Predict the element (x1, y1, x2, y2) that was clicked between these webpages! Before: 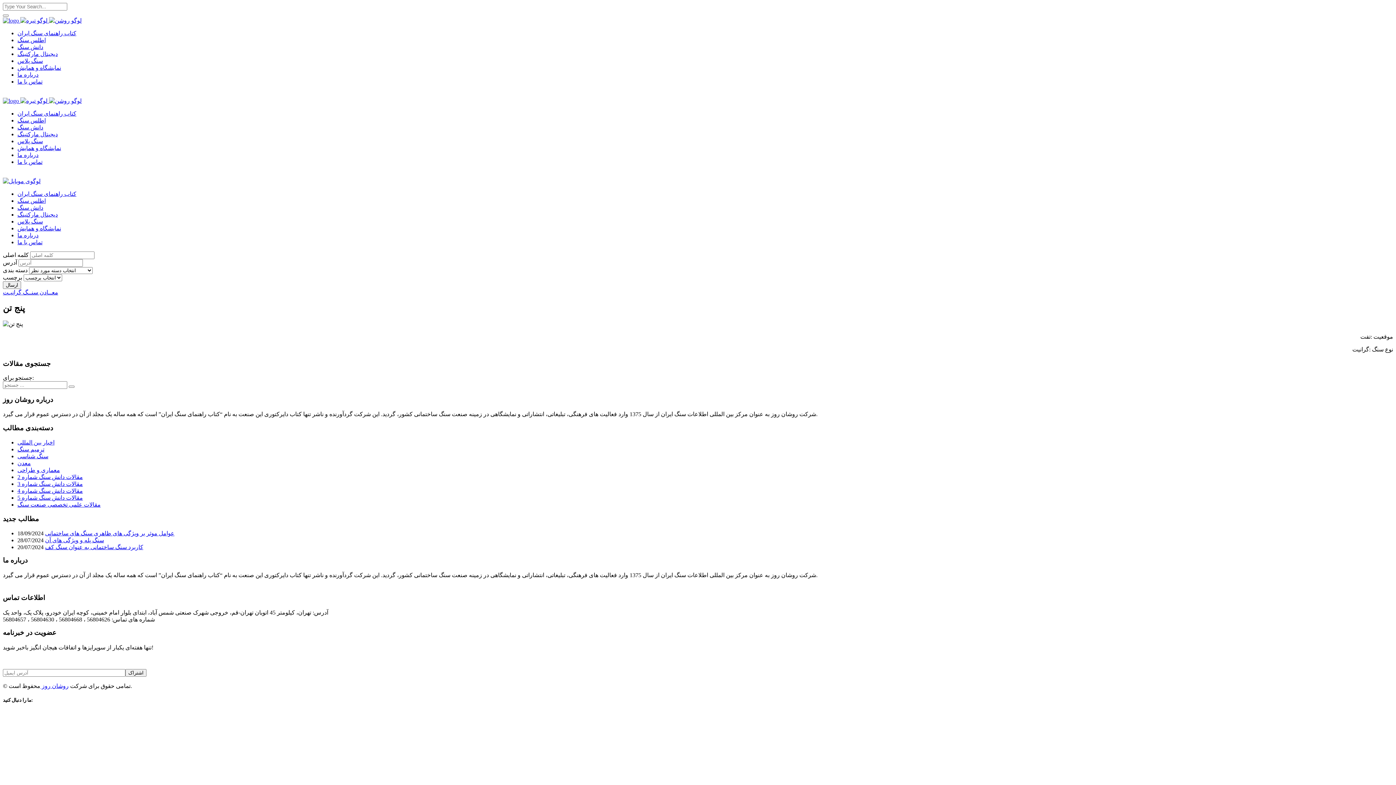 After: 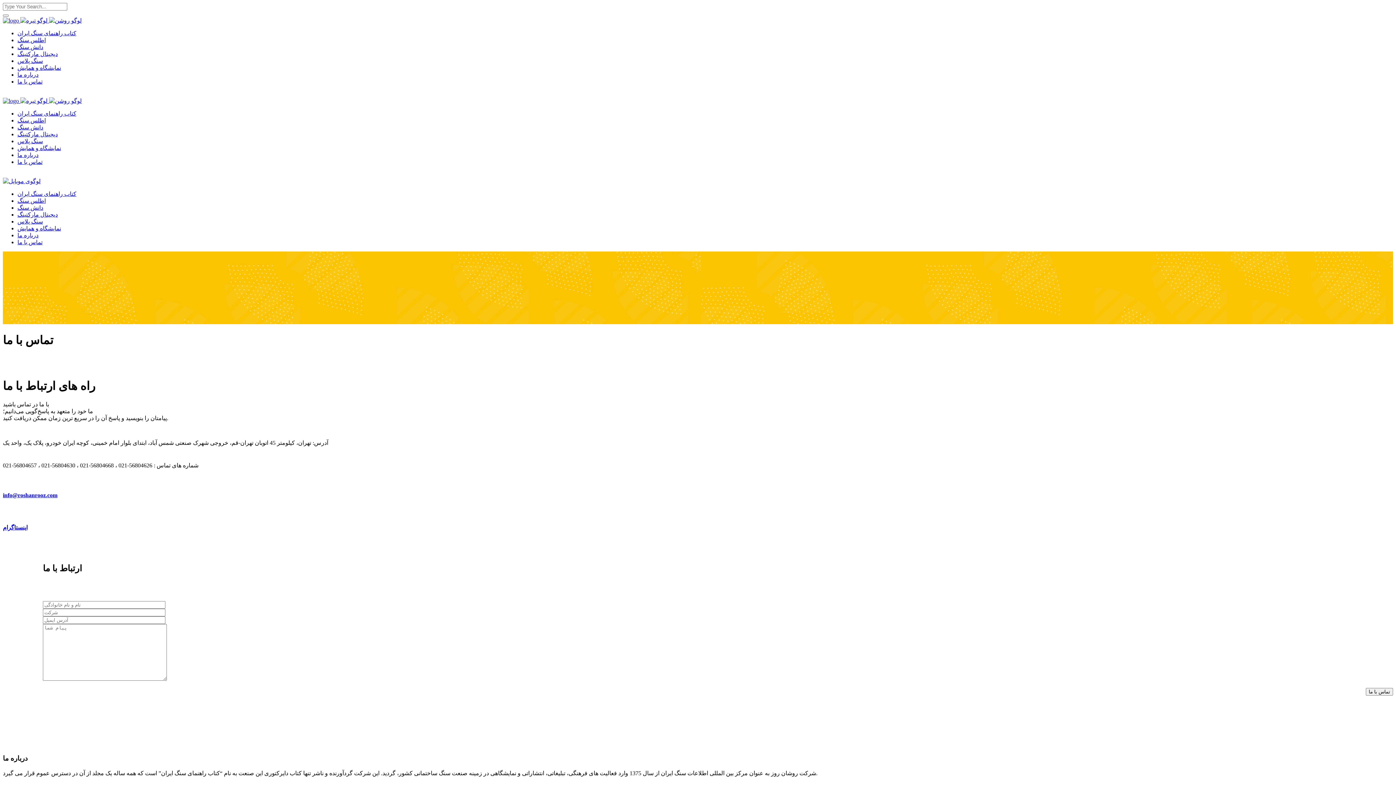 Action: bbox: (17, 78, 42, 84) label: تماس با ما